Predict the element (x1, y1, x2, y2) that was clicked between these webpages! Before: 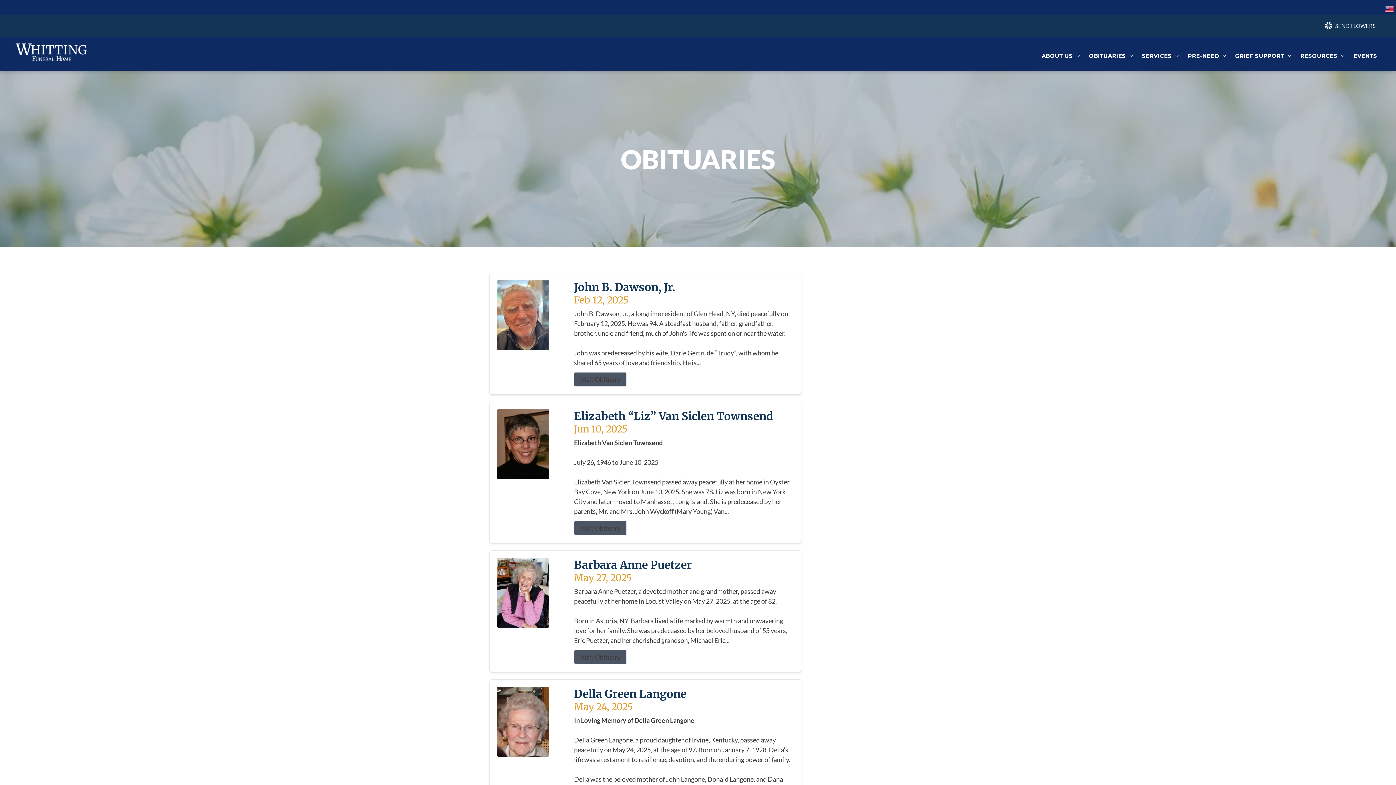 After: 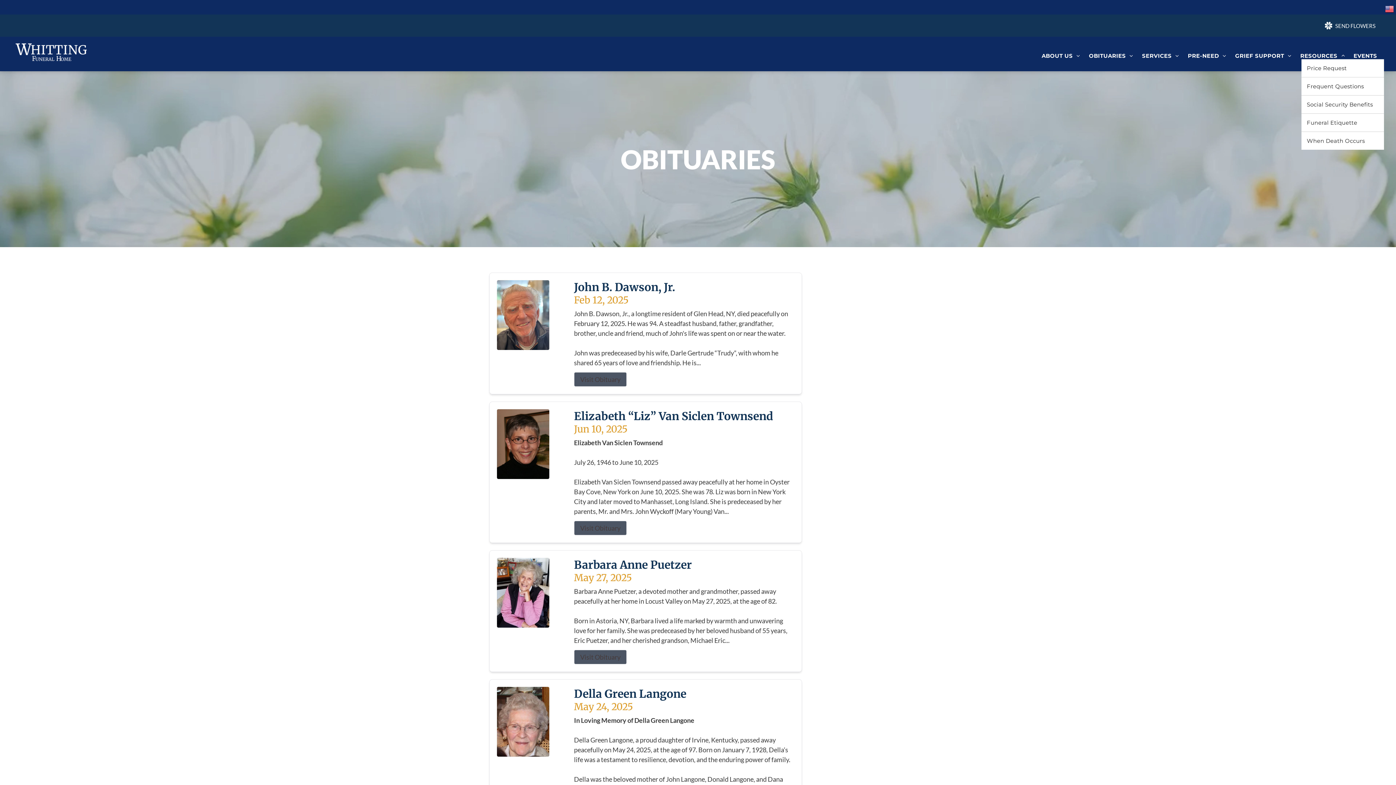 Action: bbox: (1296, 52, 1349, 59) label: RESOURCES